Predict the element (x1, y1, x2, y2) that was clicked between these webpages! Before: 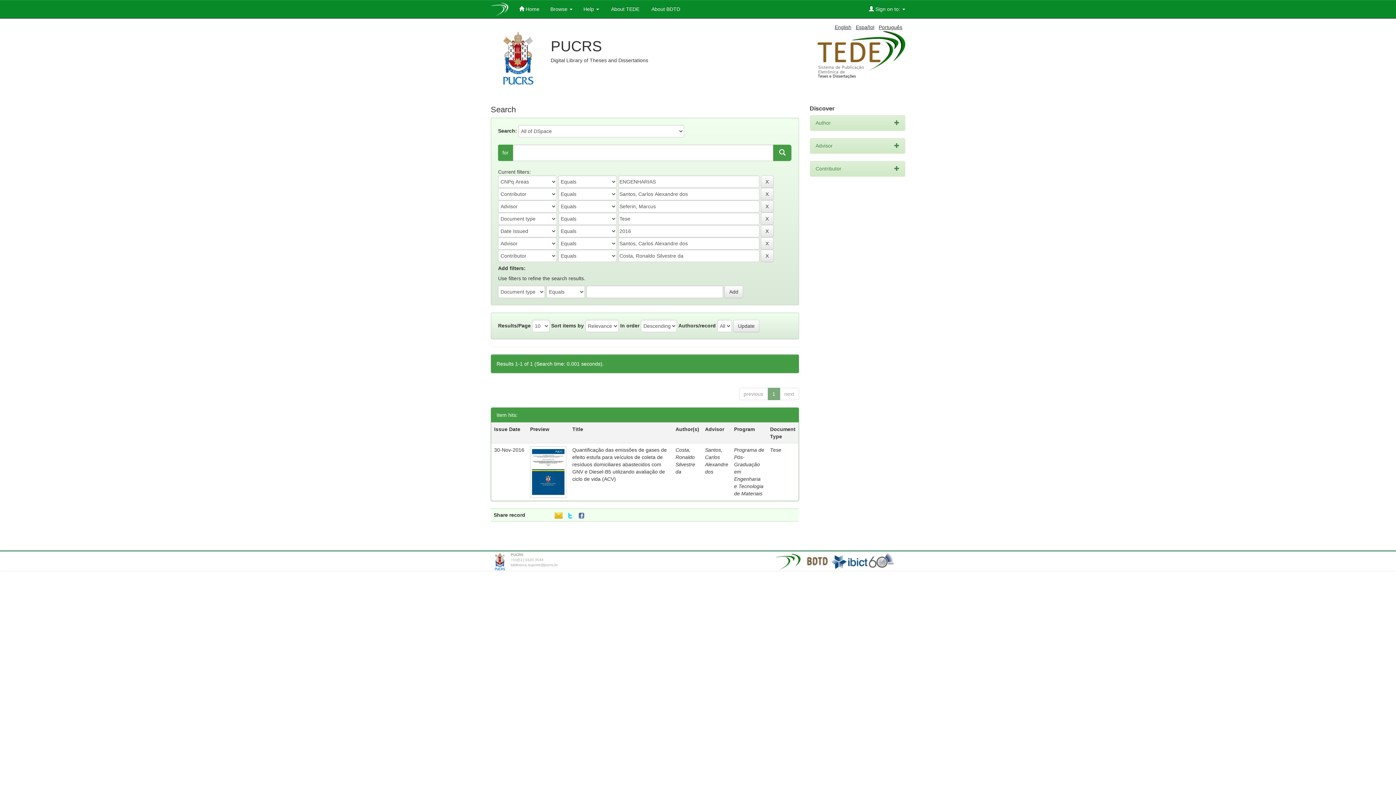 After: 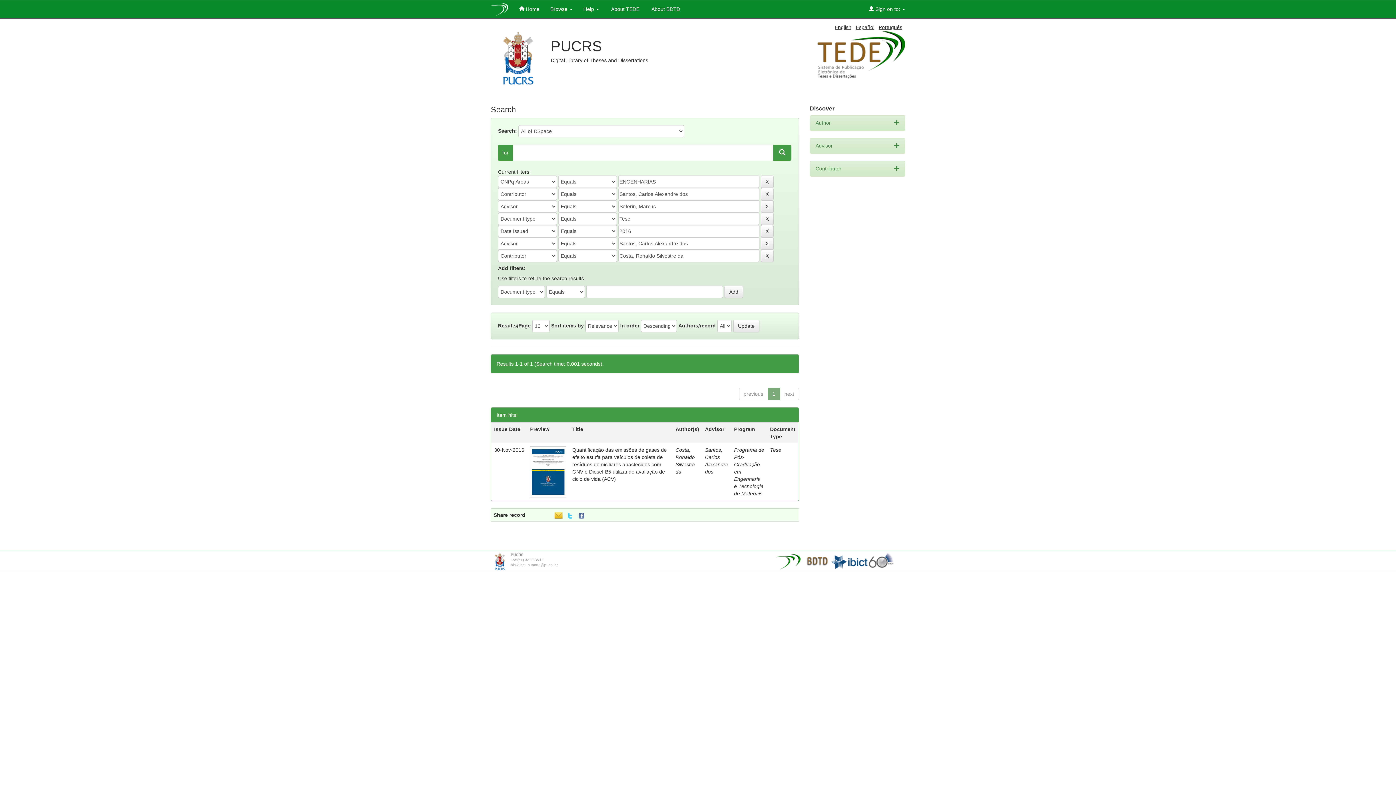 Action: bbox: (896, 553, 900, 559)